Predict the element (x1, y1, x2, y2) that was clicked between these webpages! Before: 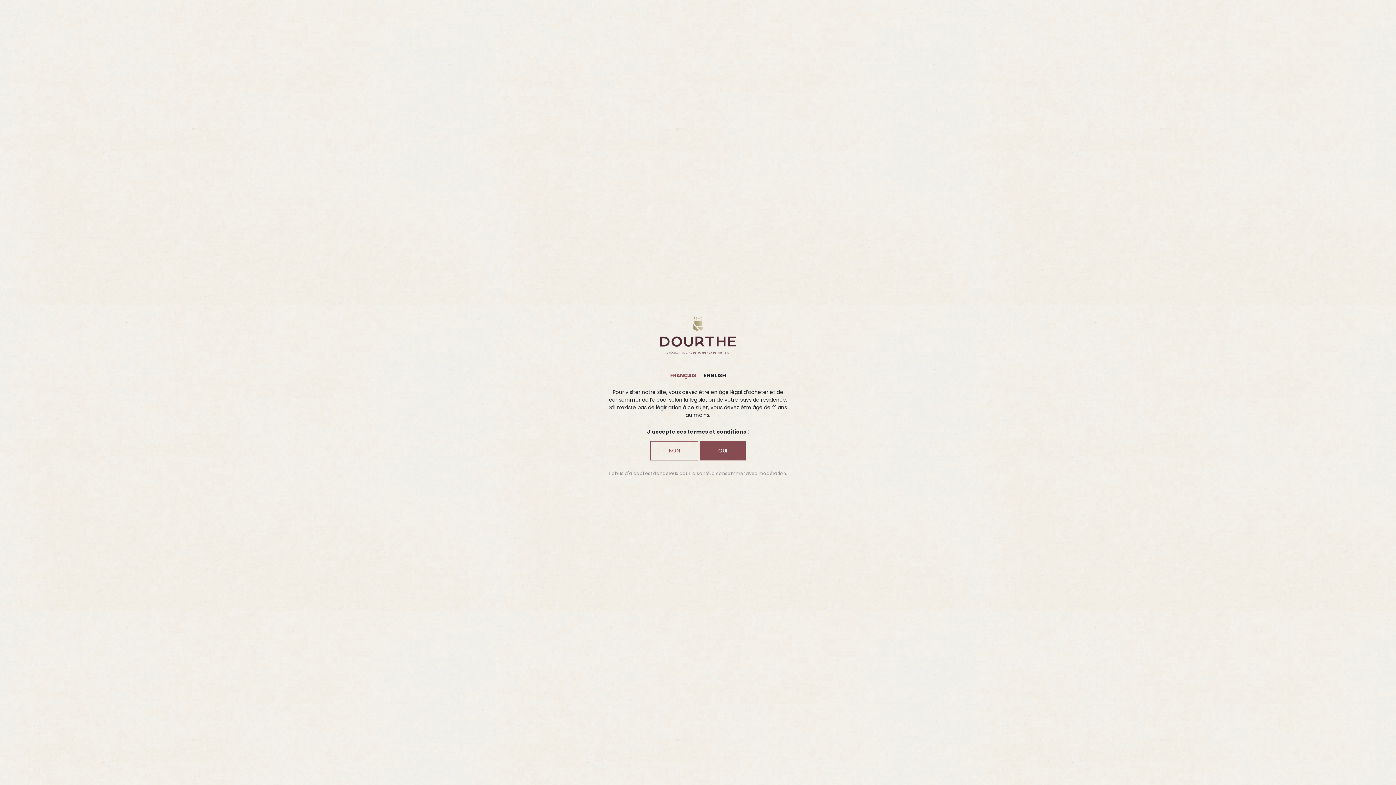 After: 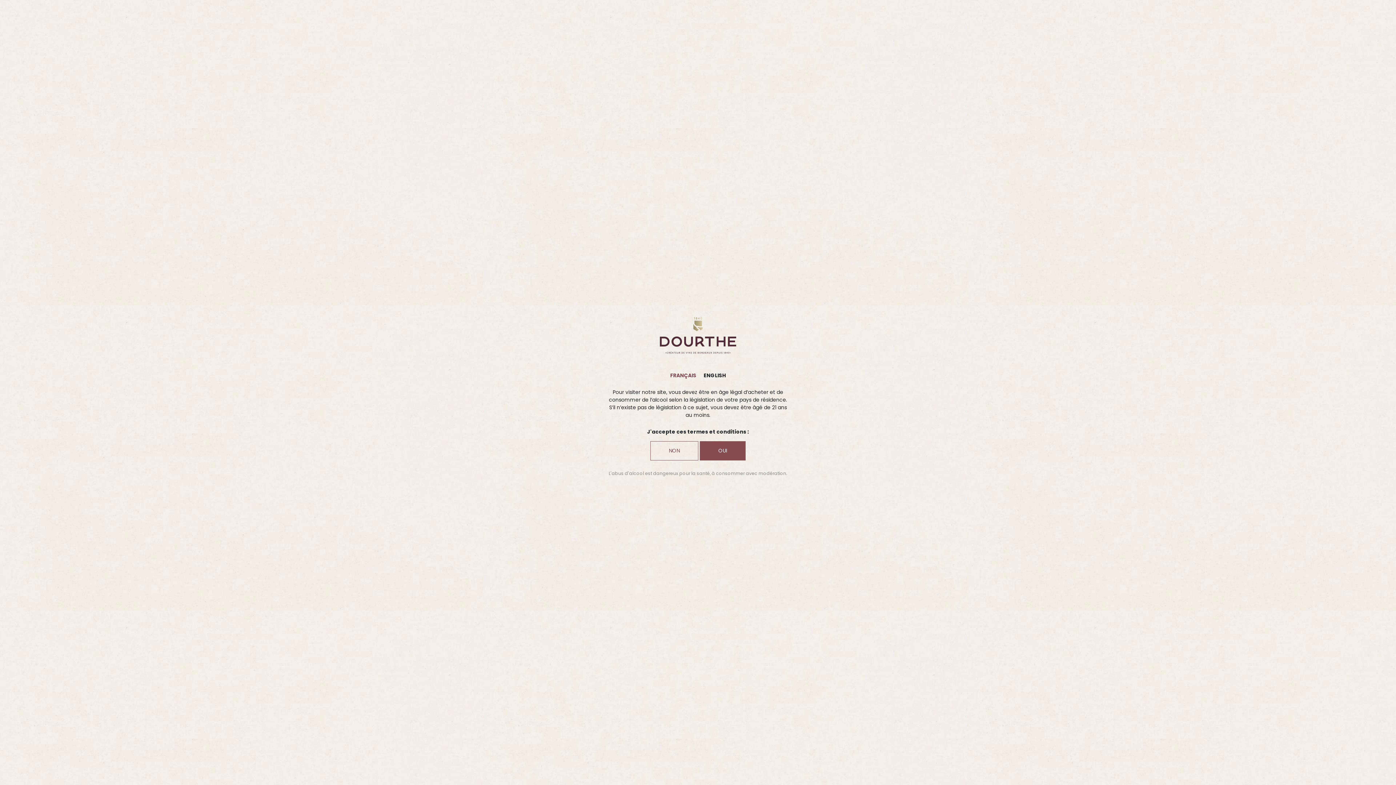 Action: label: FRANÇAIS bbox: (670, 371, 696, 379)